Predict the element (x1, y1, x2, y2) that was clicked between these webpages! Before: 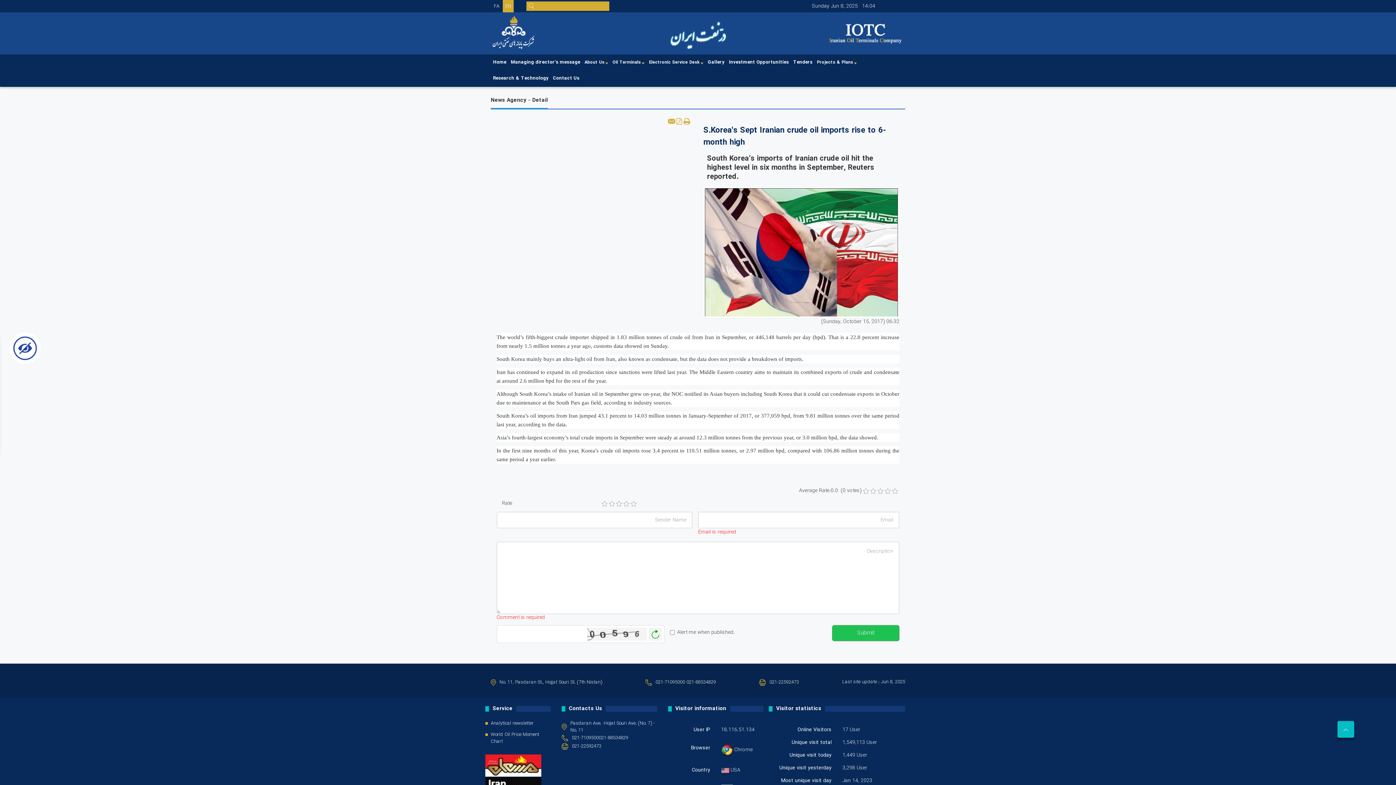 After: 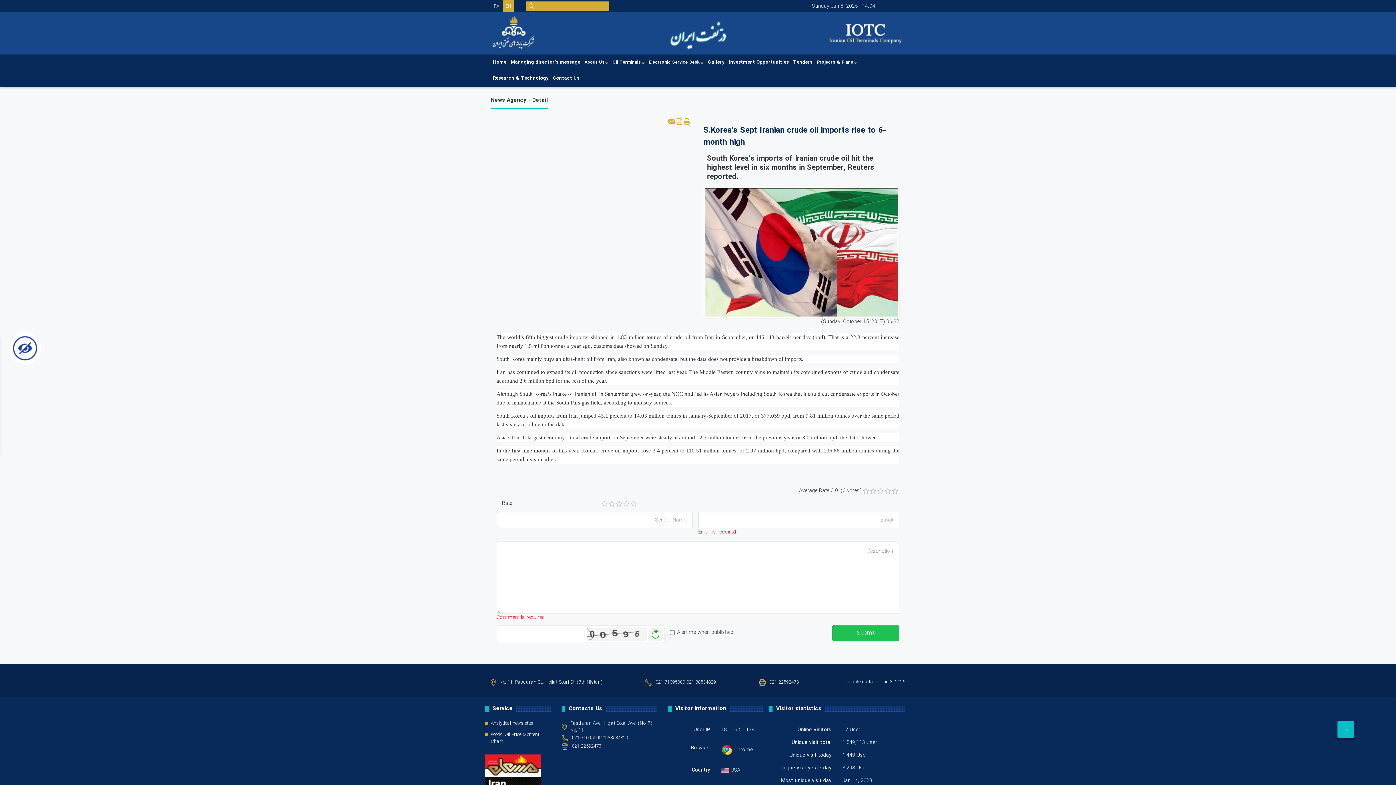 Action: bbox: (884, 488, 891, 494) label: 4